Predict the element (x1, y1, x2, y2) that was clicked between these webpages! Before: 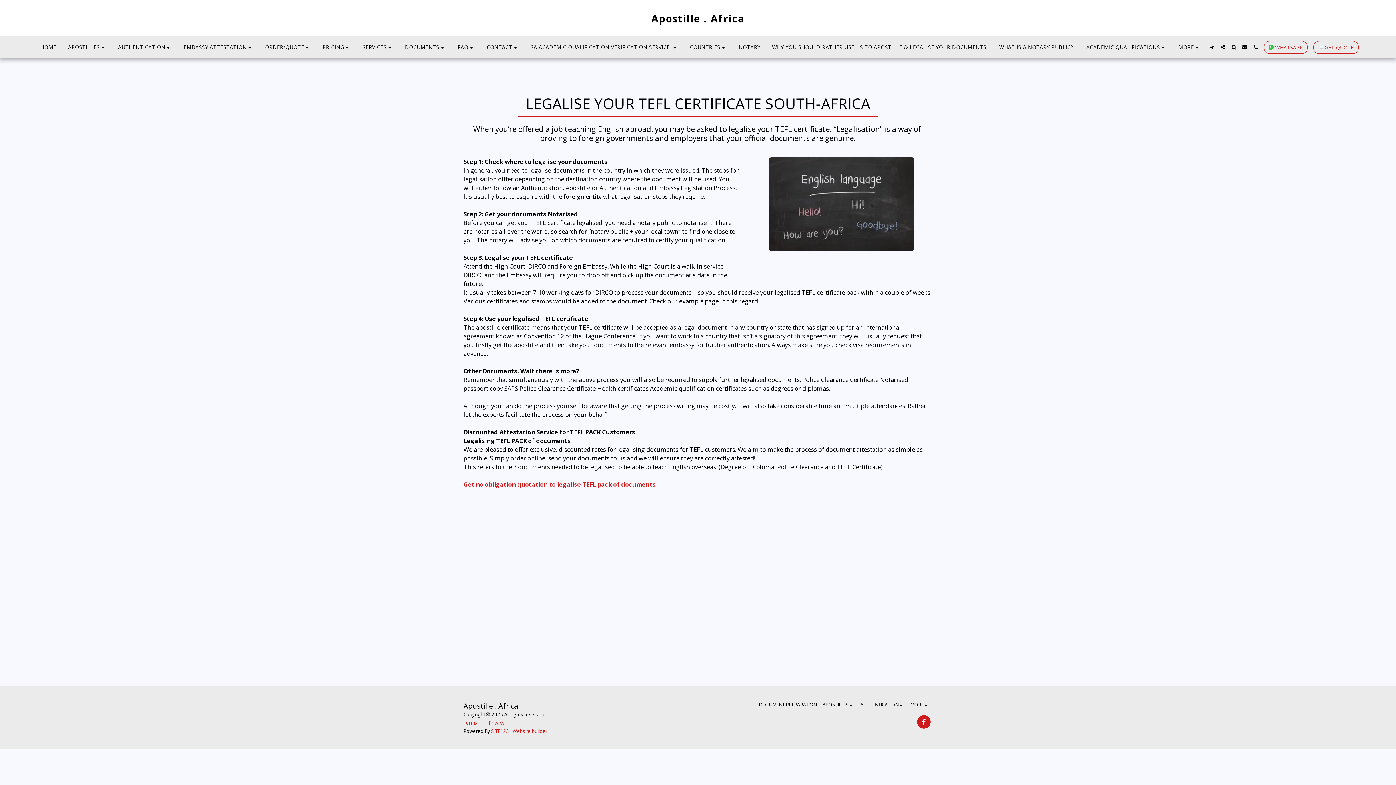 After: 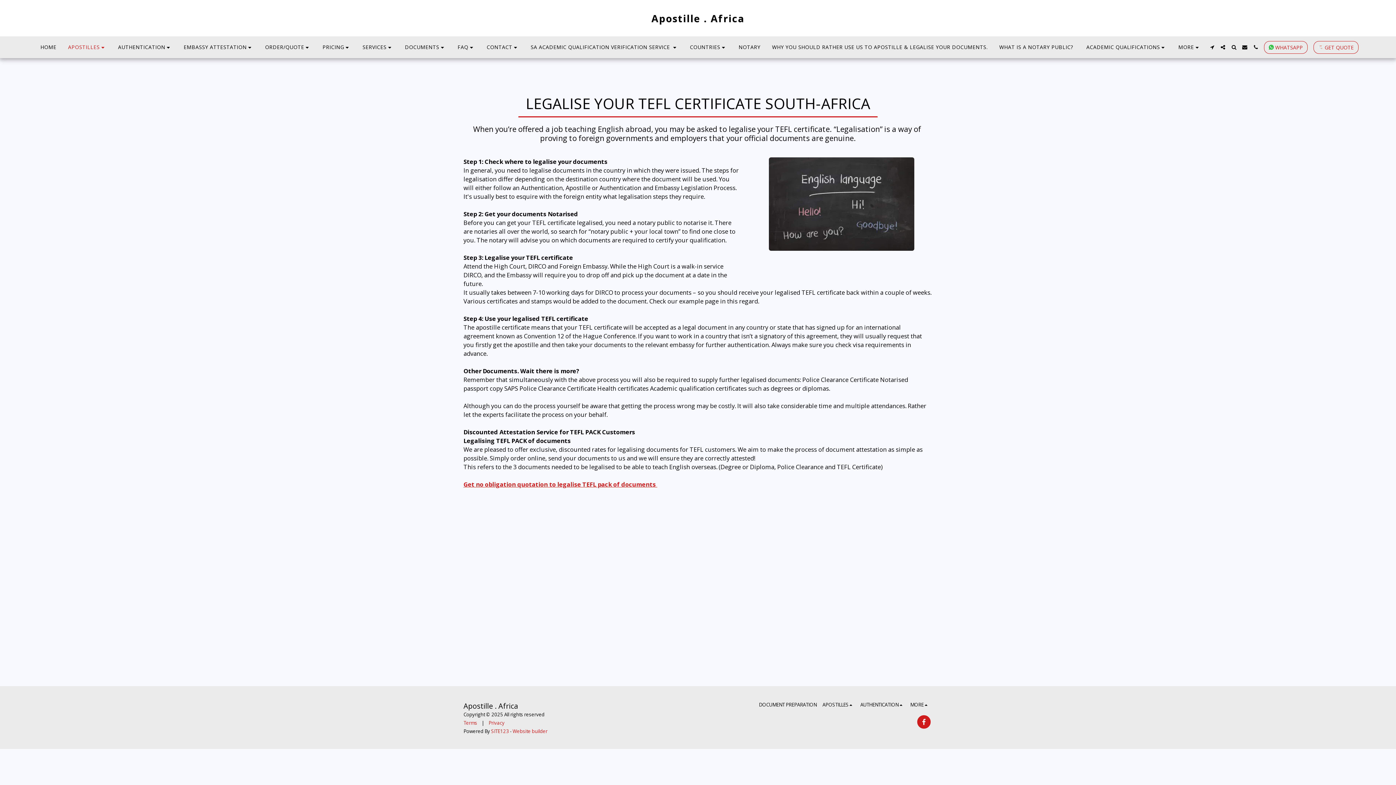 Action: bbox: (62, 42, 111, 52) label: APOSTILLES  